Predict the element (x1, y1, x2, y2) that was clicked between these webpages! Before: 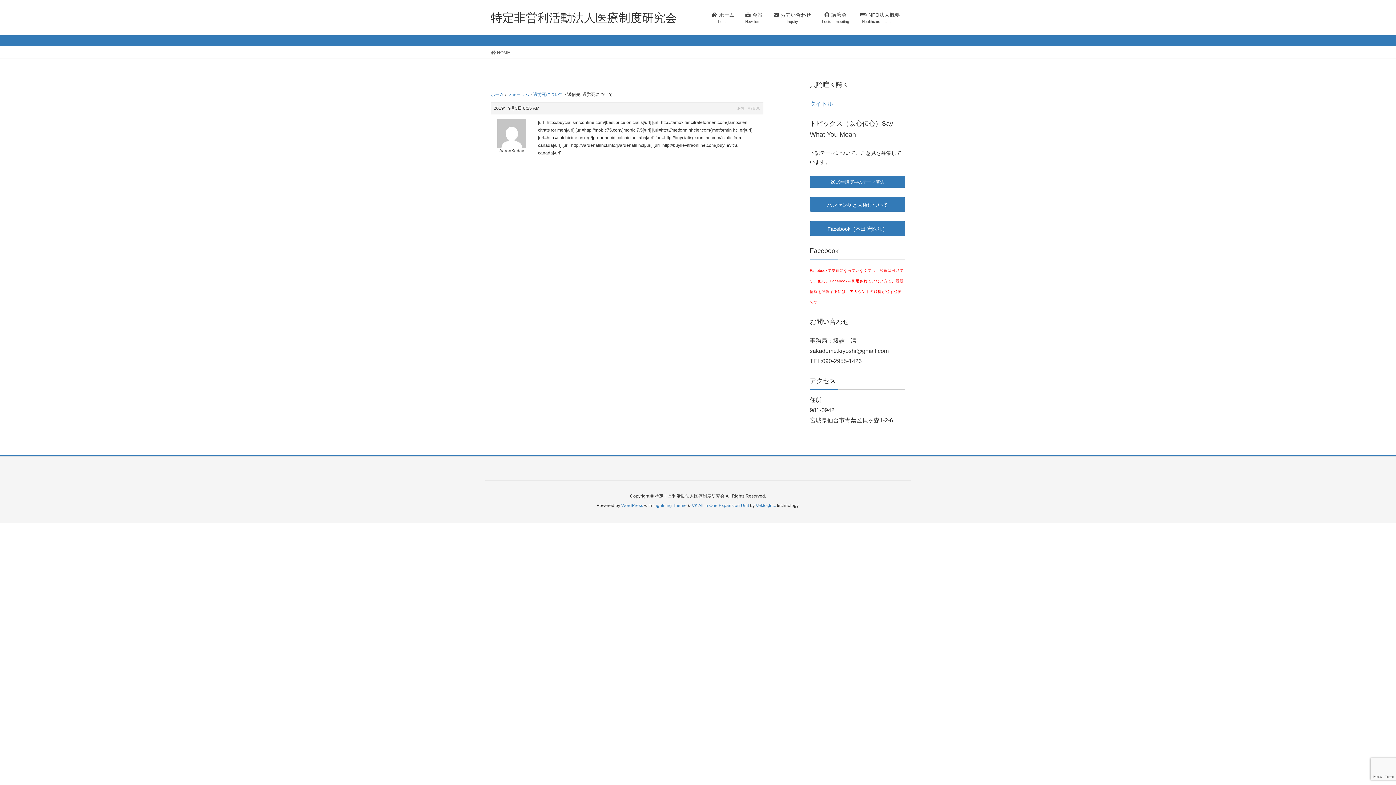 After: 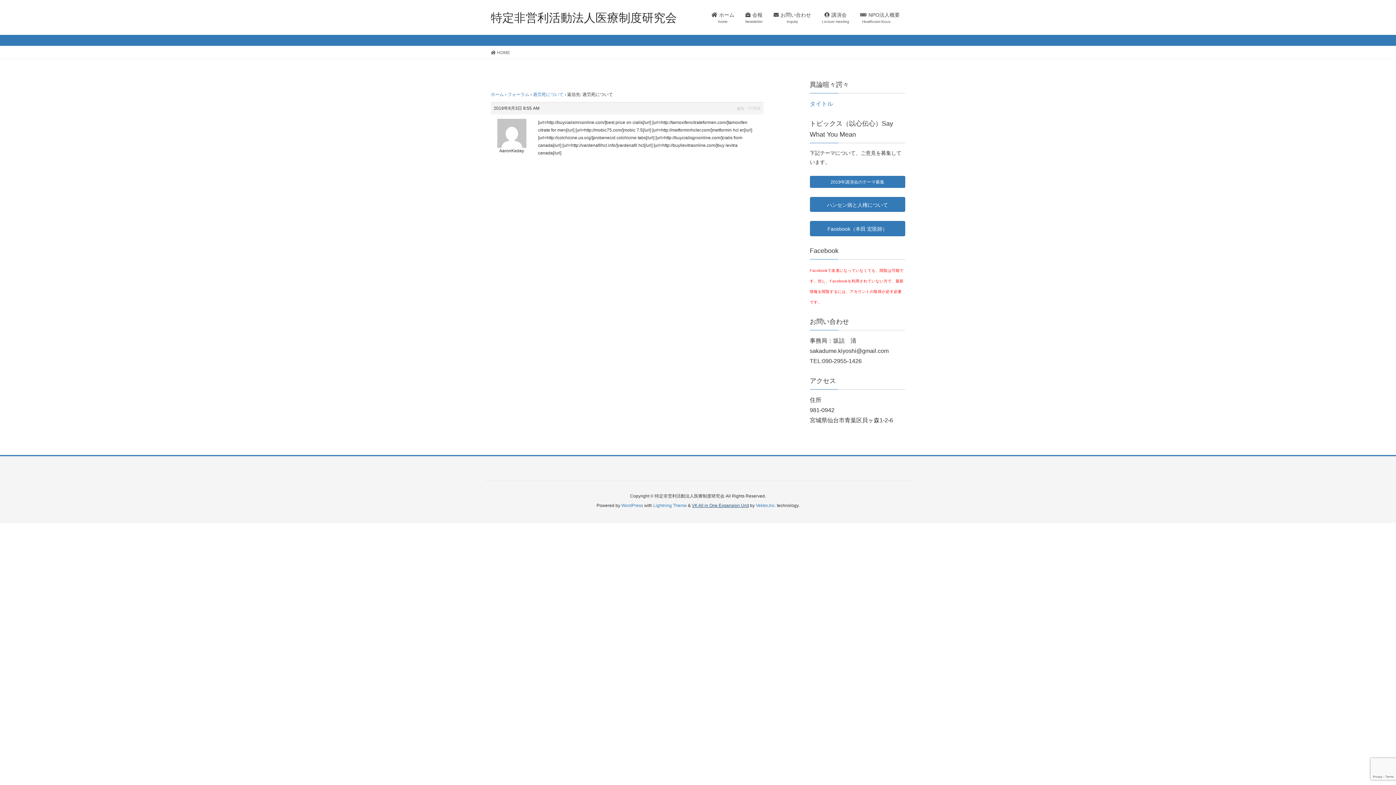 Action: bbox: (692, 503, 749, 508) label: VK All in One Expansion Unit